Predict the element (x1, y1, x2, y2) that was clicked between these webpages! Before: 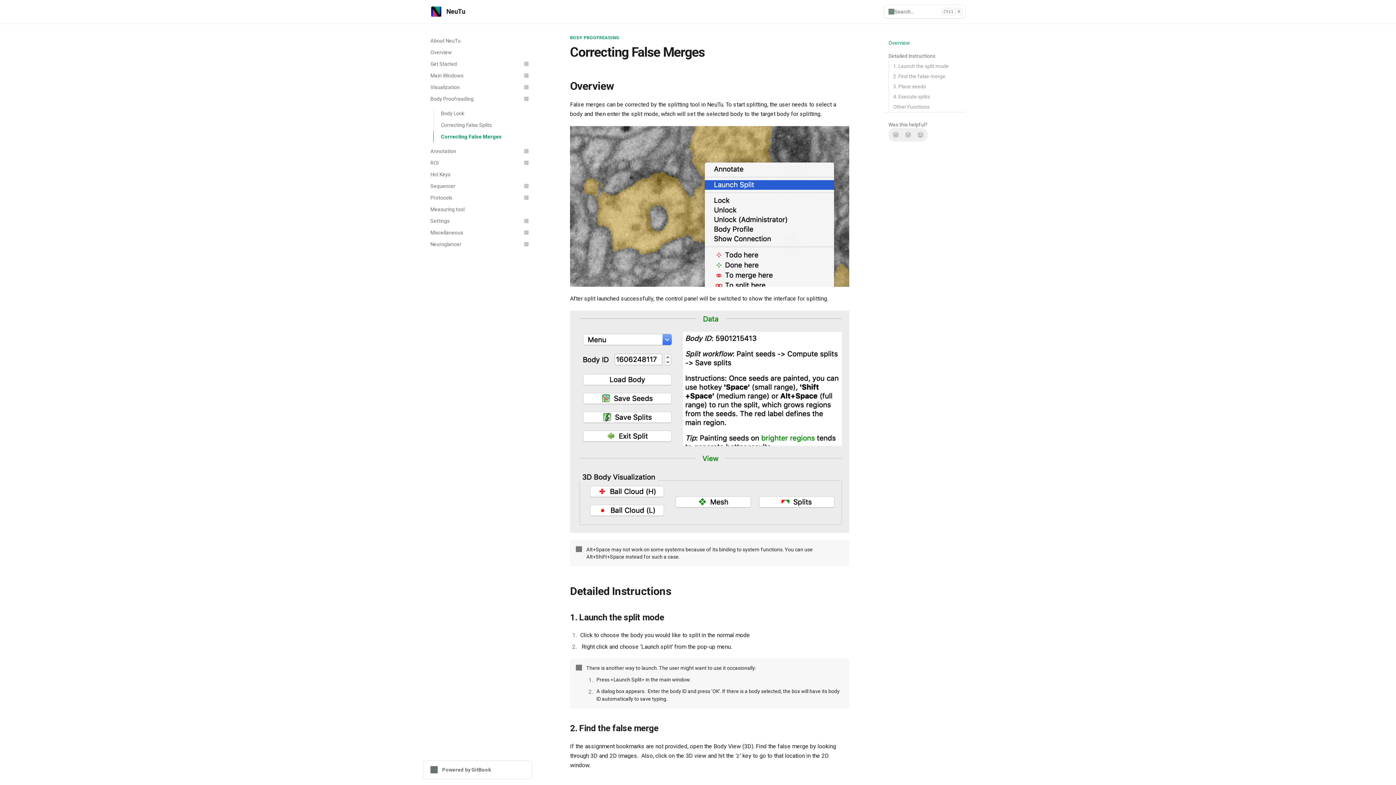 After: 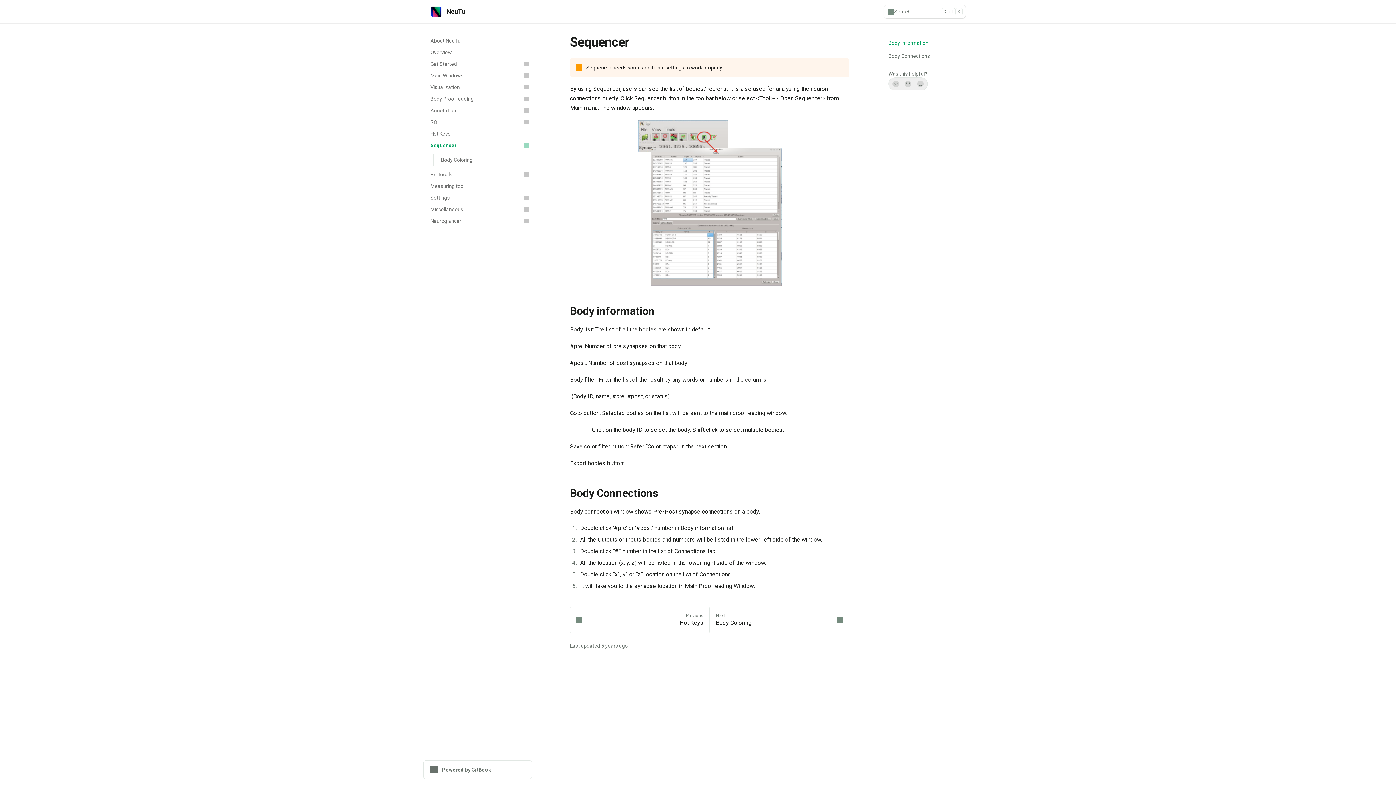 Action: label: Sequencer bbox: (426, 180, 532, 192)